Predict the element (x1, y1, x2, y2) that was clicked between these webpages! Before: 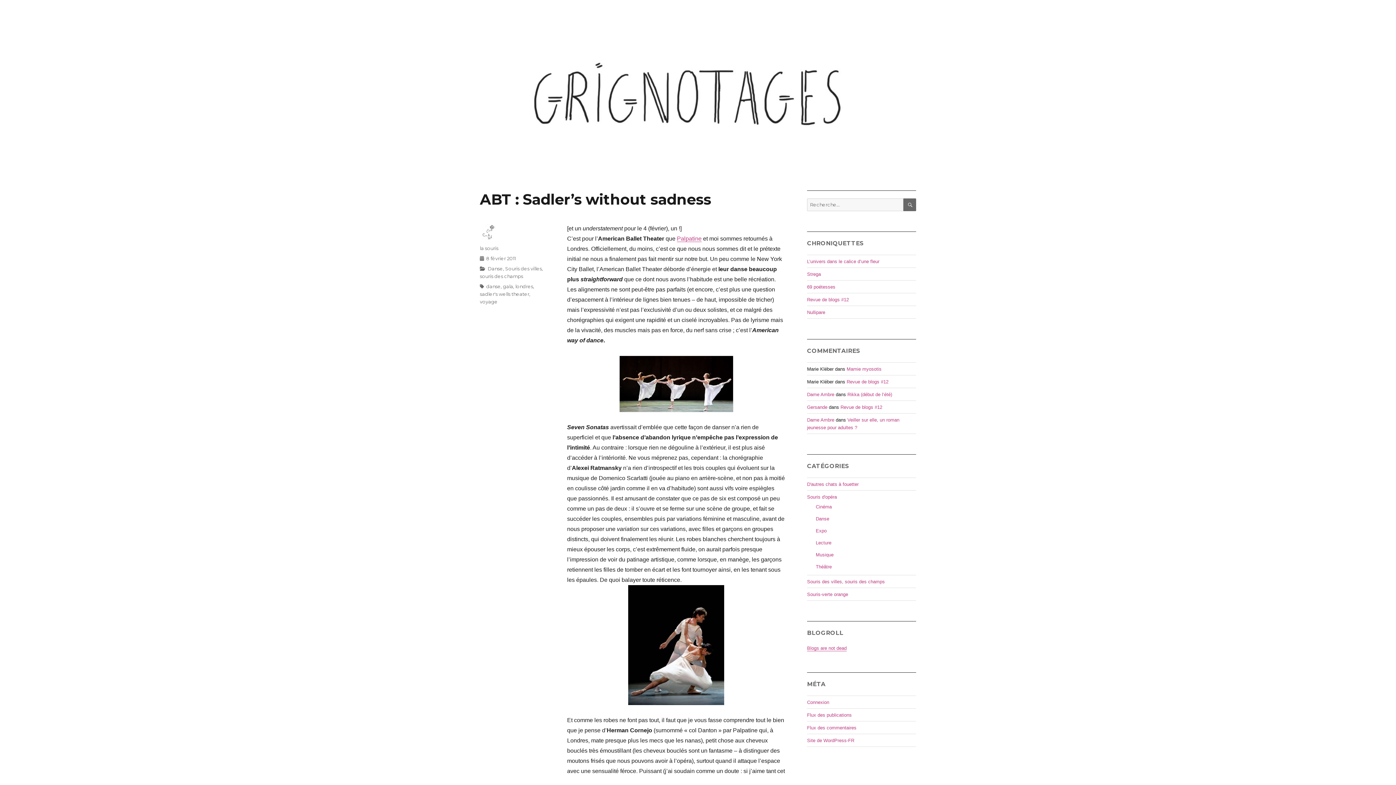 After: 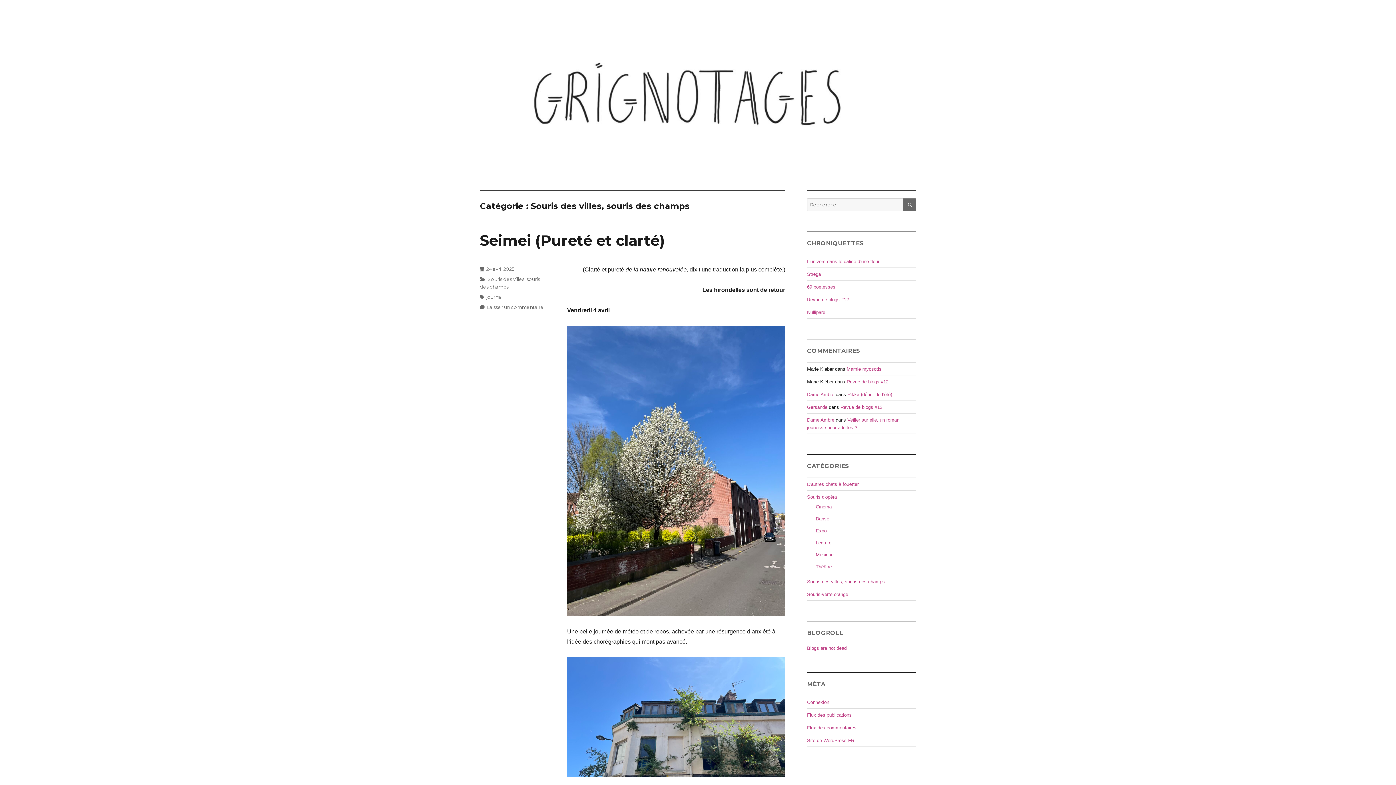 Action: bbox: (807, 579, 885, 584) label: Souris des villes, souris des champs